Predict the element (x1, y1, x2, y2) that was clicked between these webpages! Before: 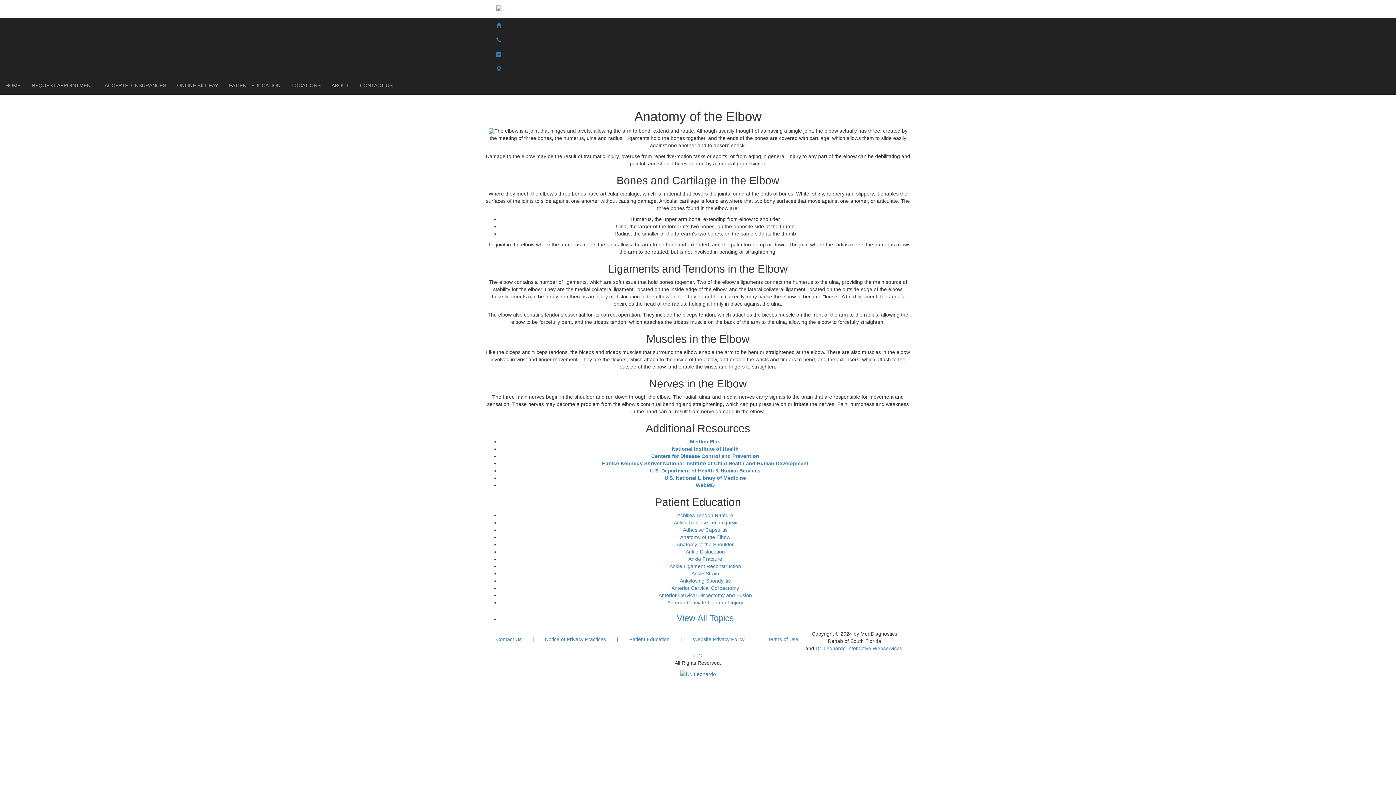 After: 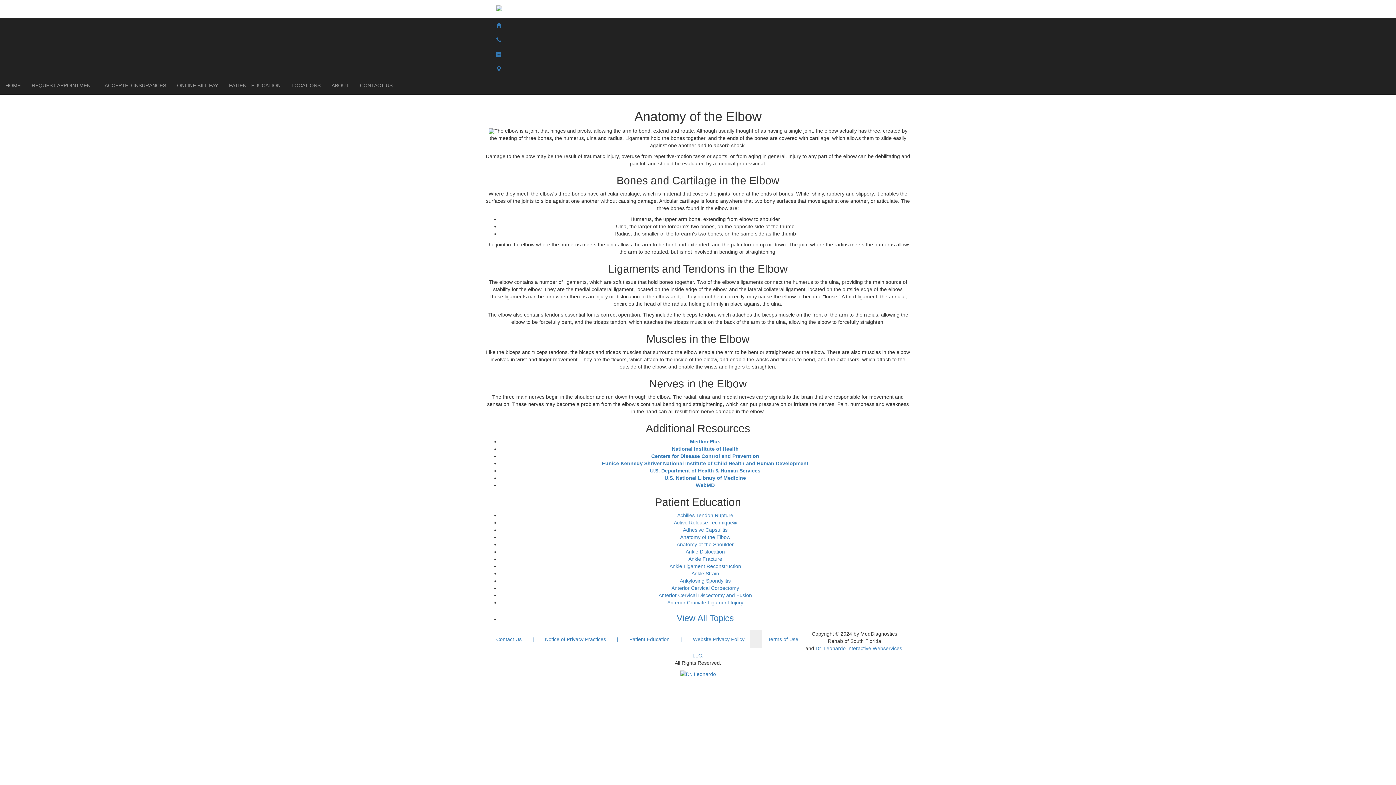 Action: bbox: (750, 630, 762, 648) label: |